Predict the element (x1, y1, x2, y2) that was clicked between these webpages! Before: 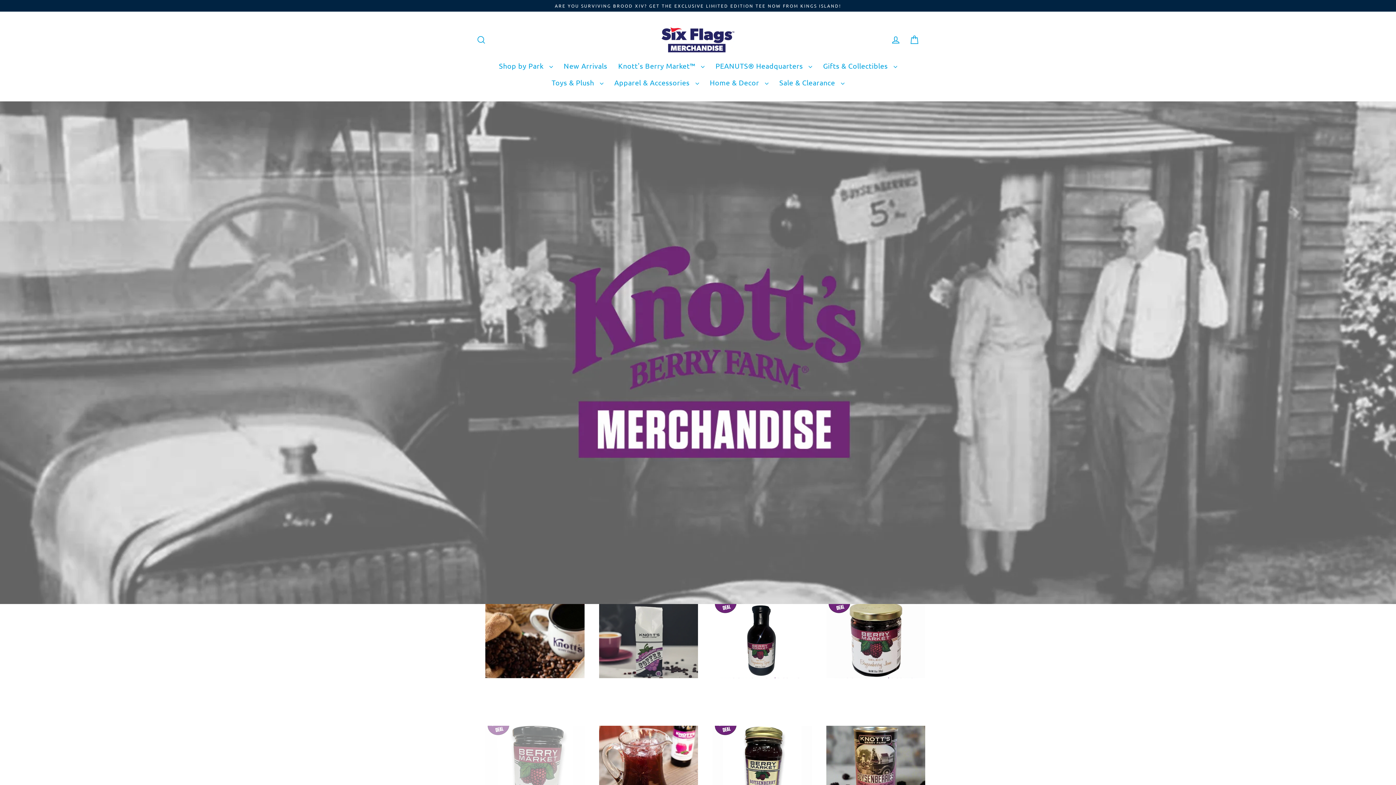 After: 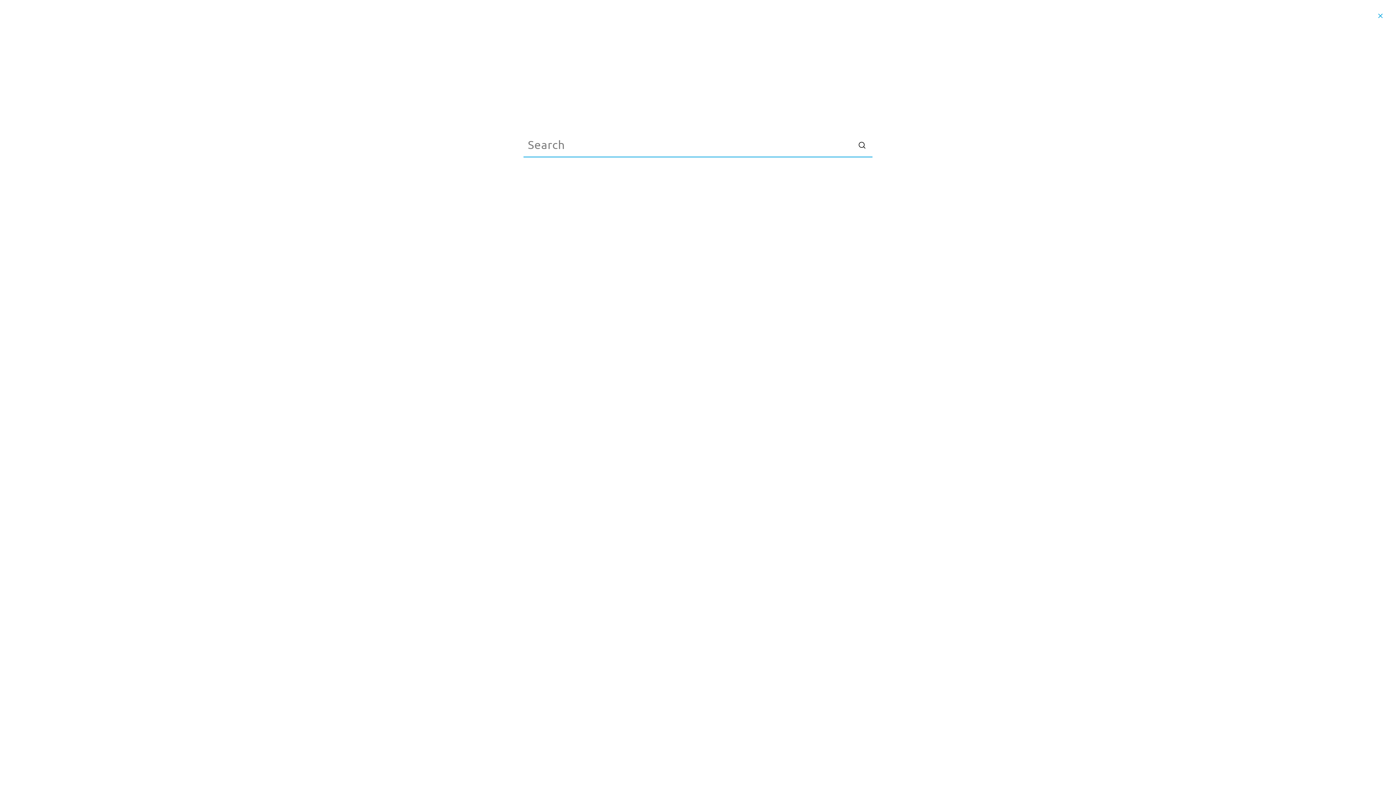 Action: bbox: (472, 32, 490, 47) label: Search